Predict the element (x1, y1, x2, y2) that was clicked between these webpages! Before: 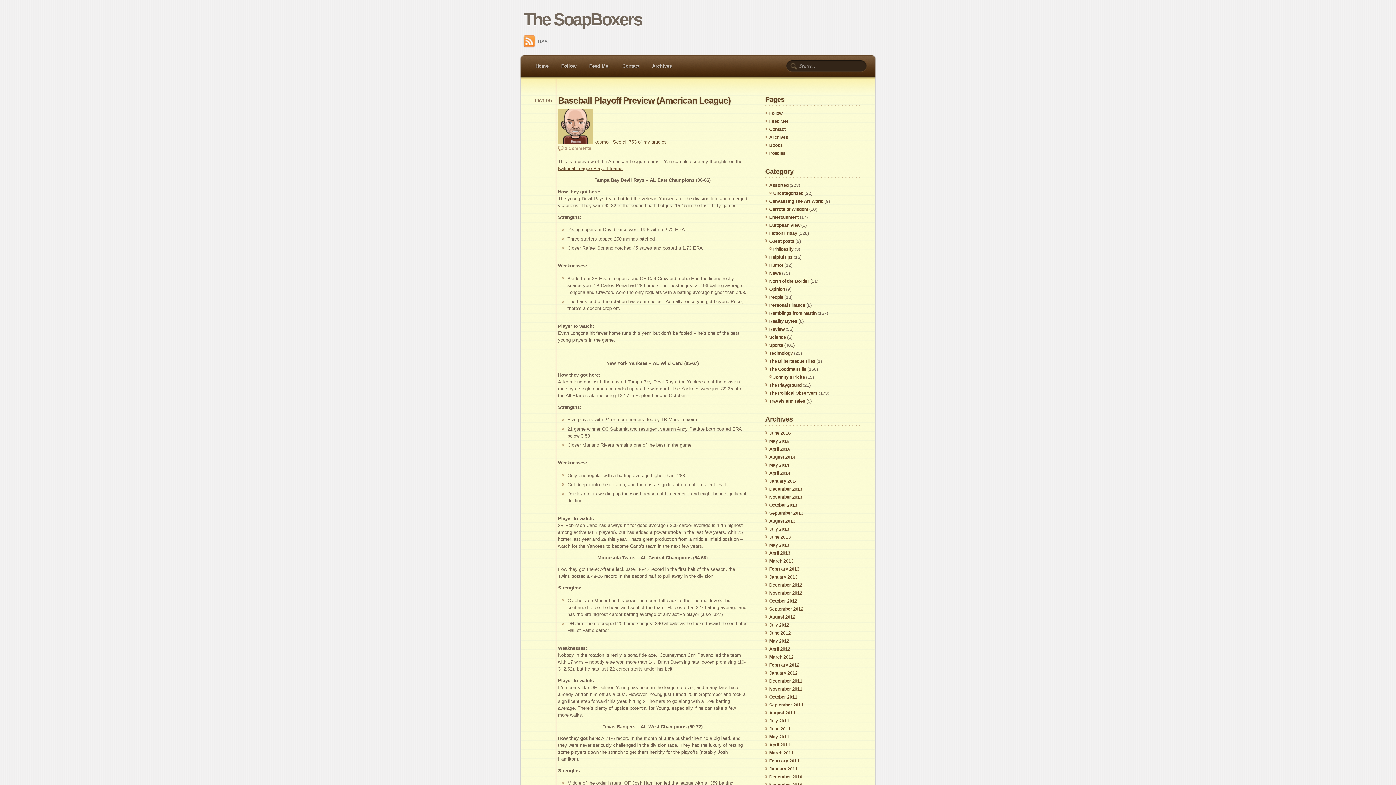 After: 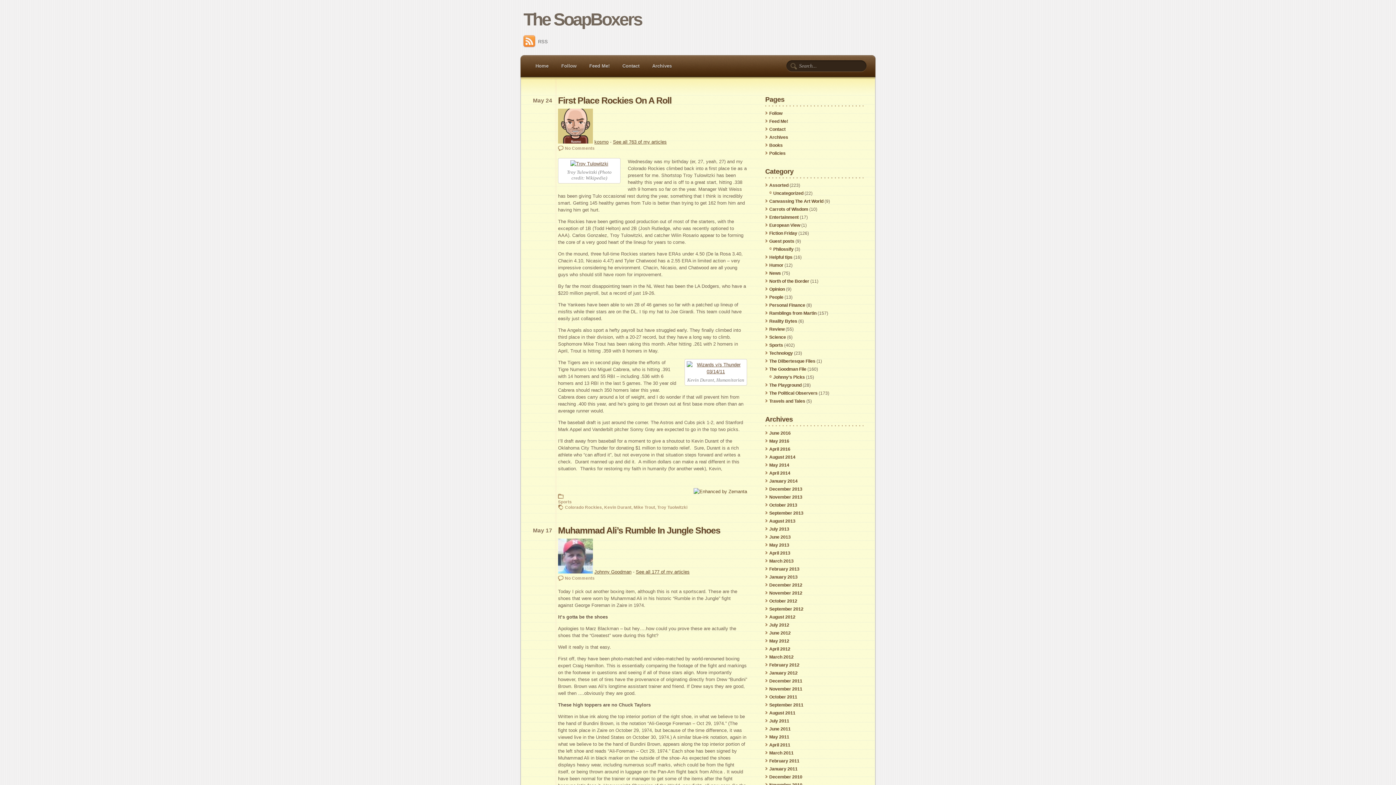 Action: label: May 2013 bbox: (769, 542, 789, 547)